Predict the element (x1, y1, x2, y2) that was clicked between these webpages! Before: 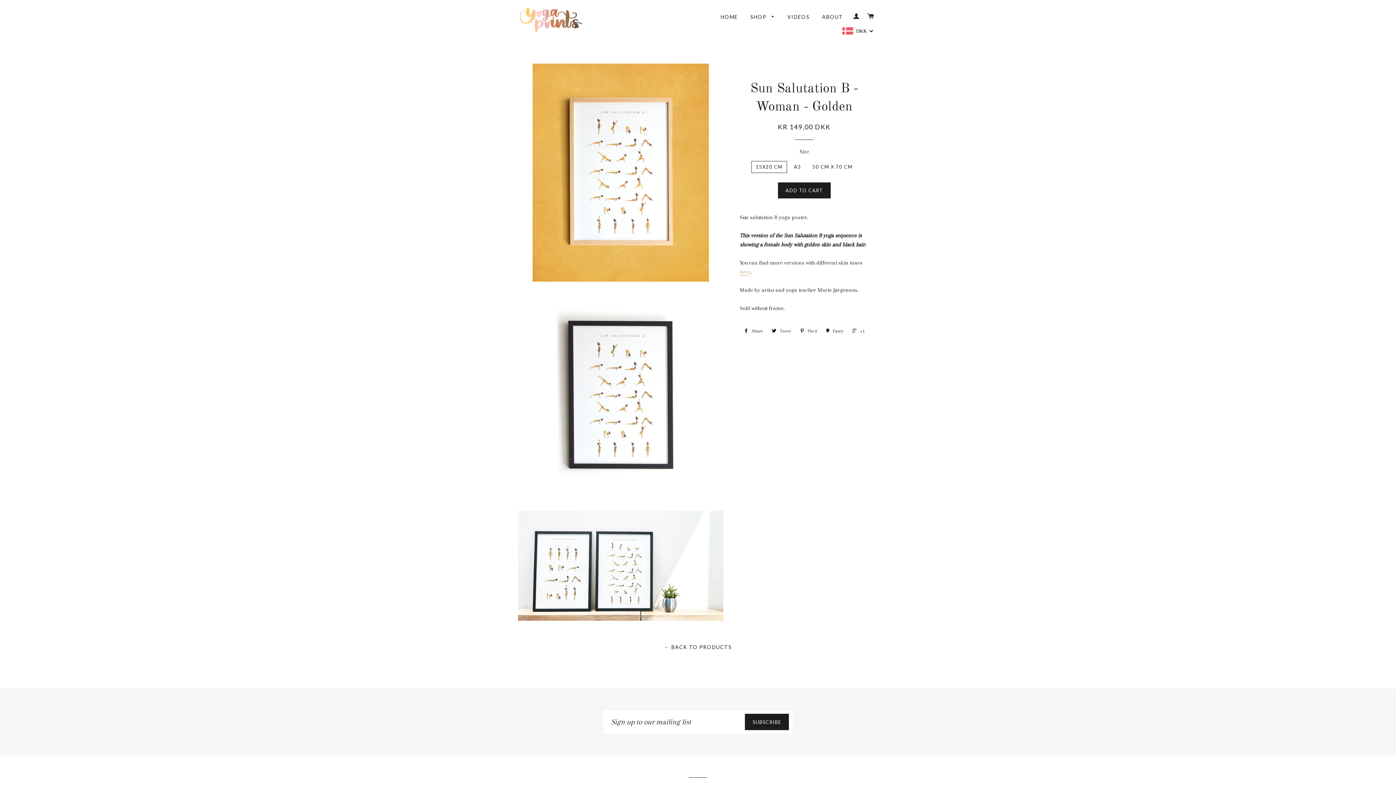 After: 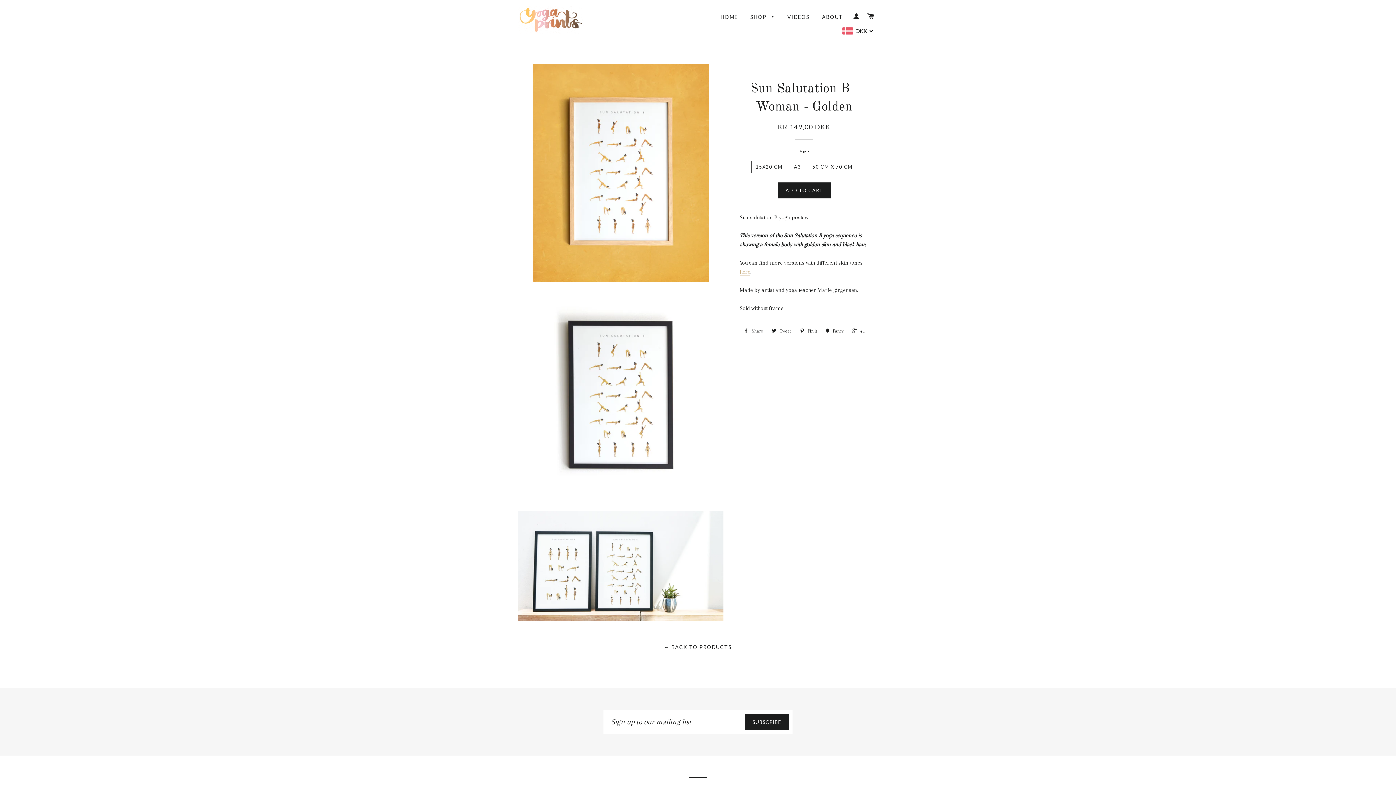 Action: label:  Share bbox: (740, 325, 766, 336)